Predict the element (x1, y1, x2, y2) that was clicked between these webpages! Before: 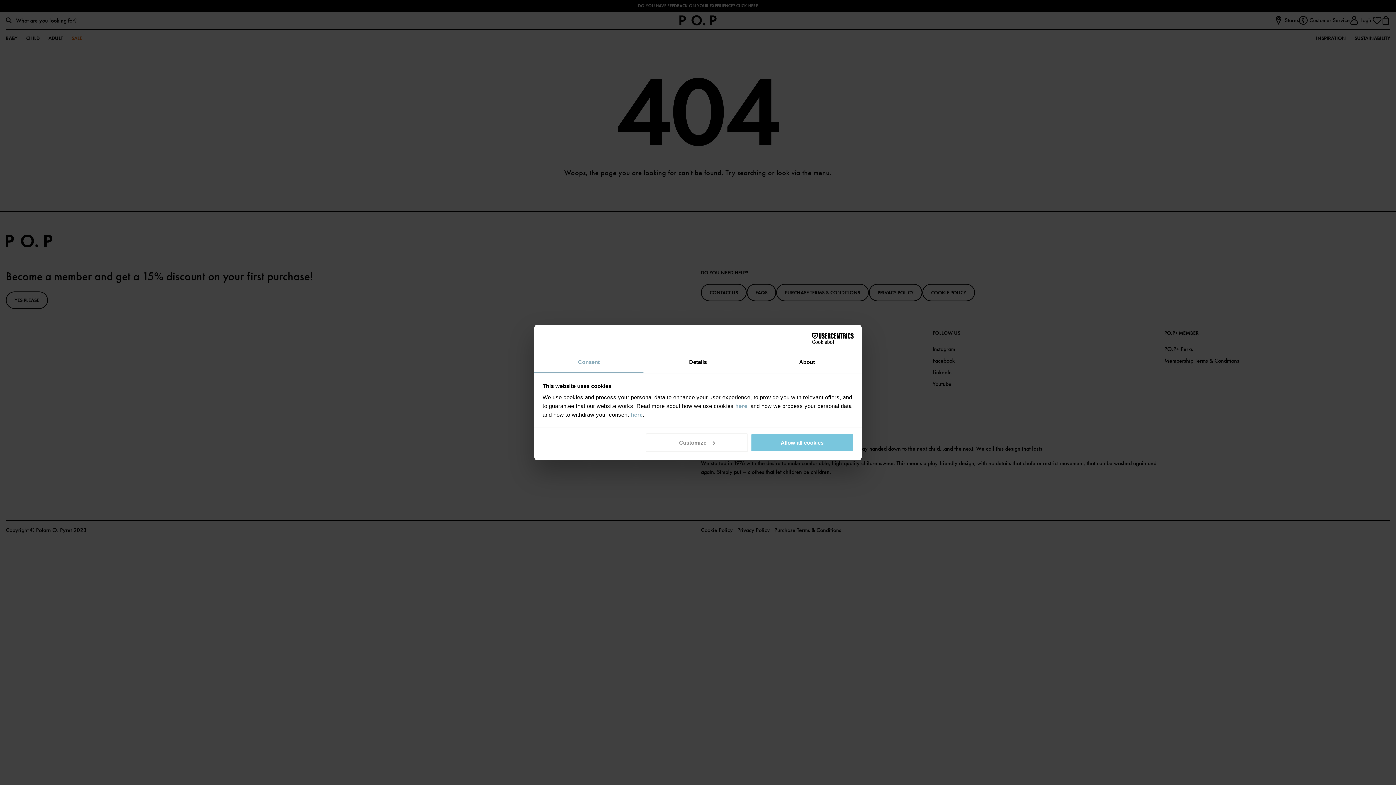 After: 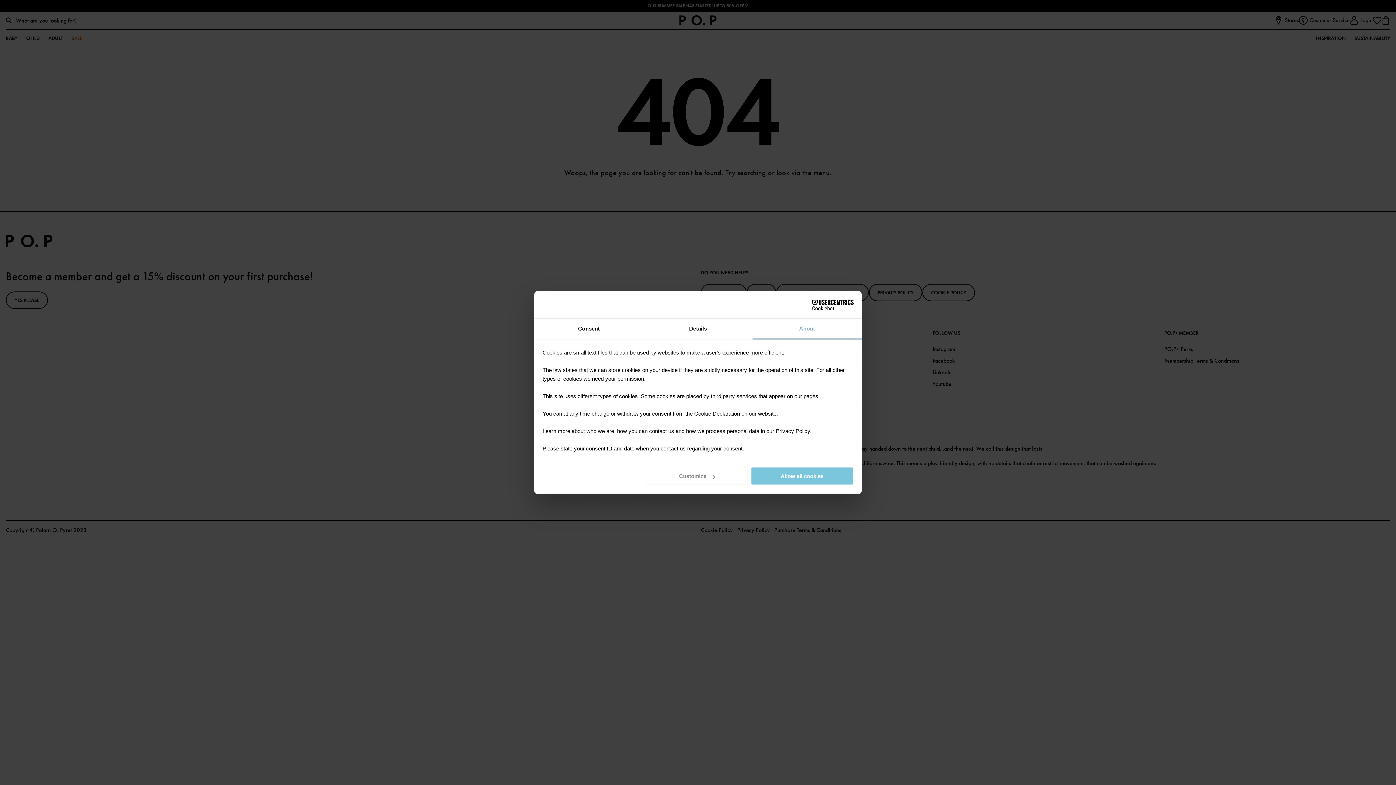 Action: bbox: (752, 352, 861, 373) label: About